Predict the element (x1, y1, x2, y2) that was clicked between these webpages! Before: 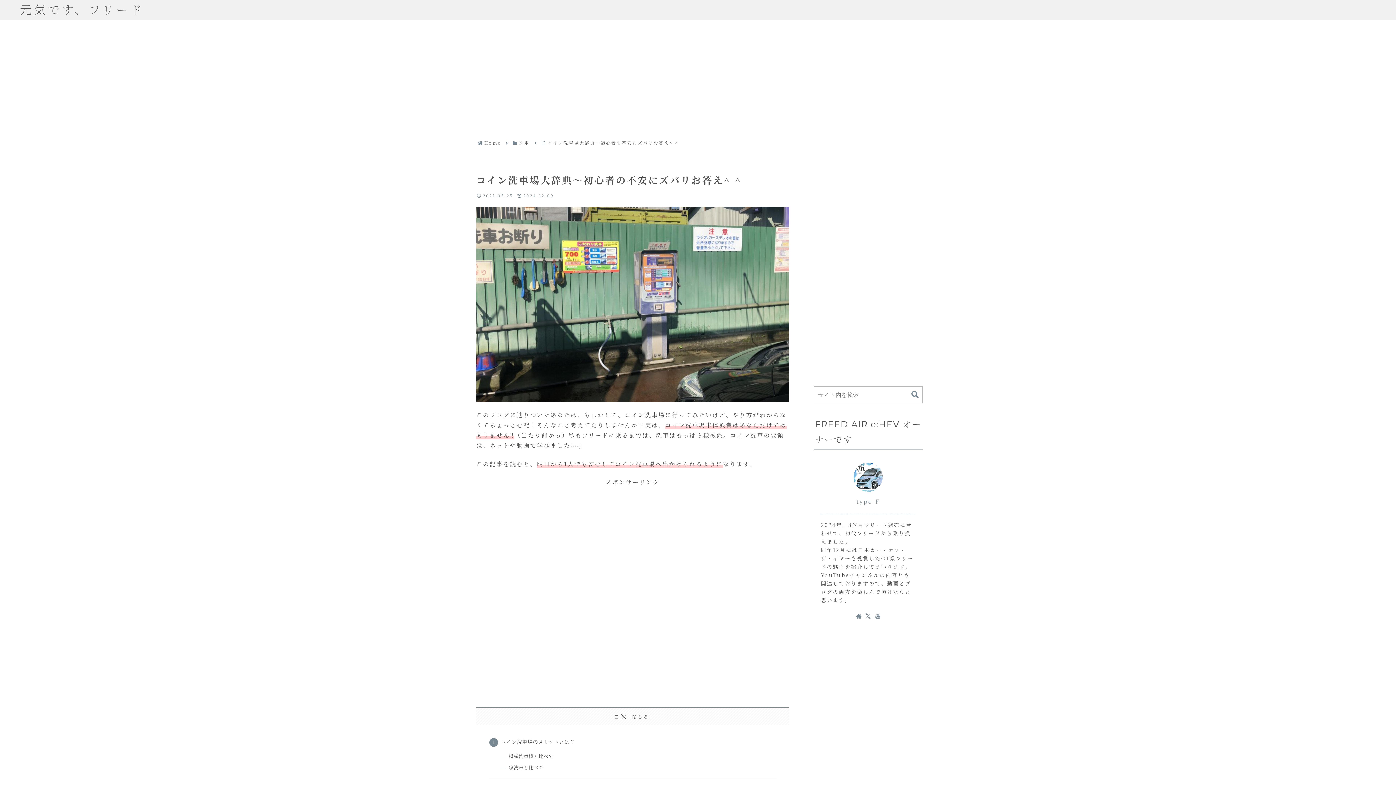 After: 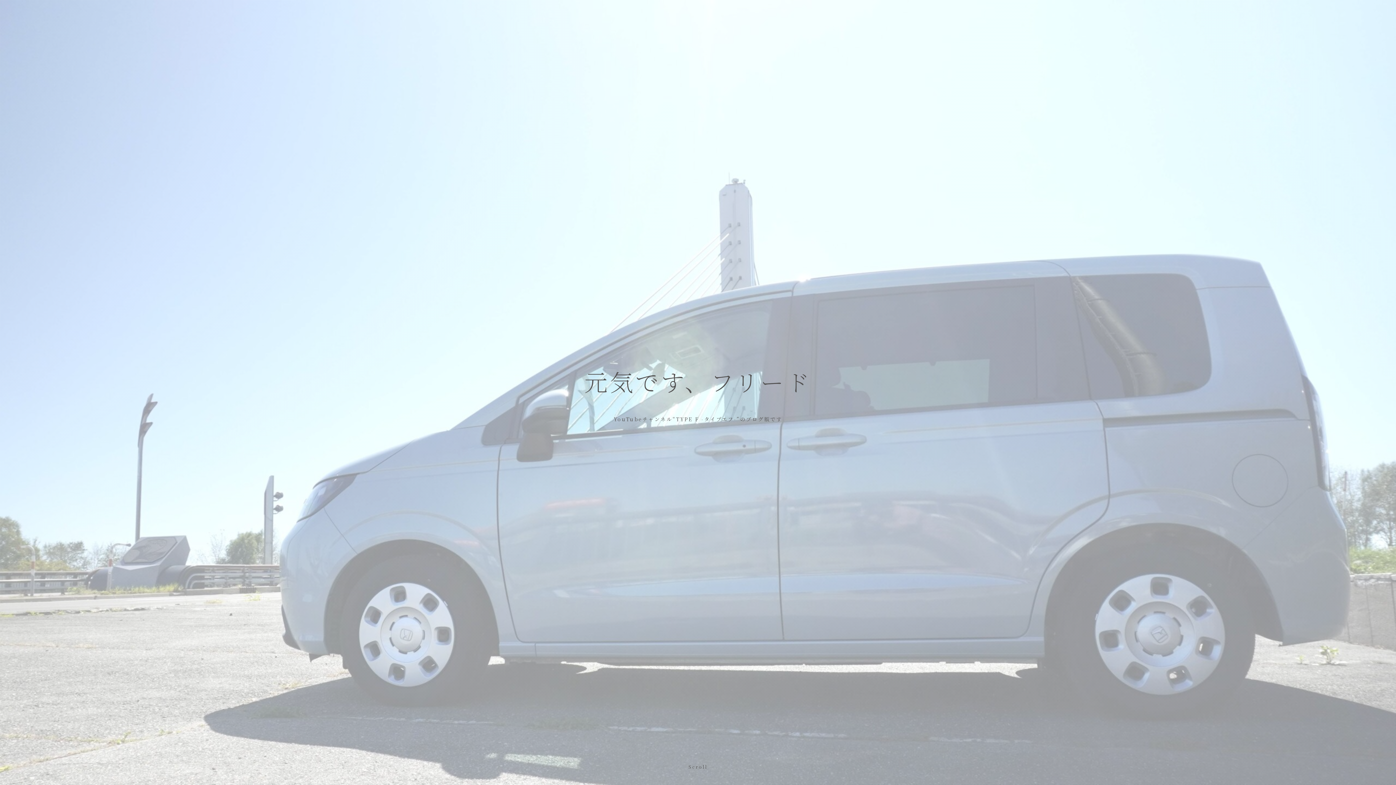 Action: bbox: (19, 0, 144, 20) label: 元気です、フリード